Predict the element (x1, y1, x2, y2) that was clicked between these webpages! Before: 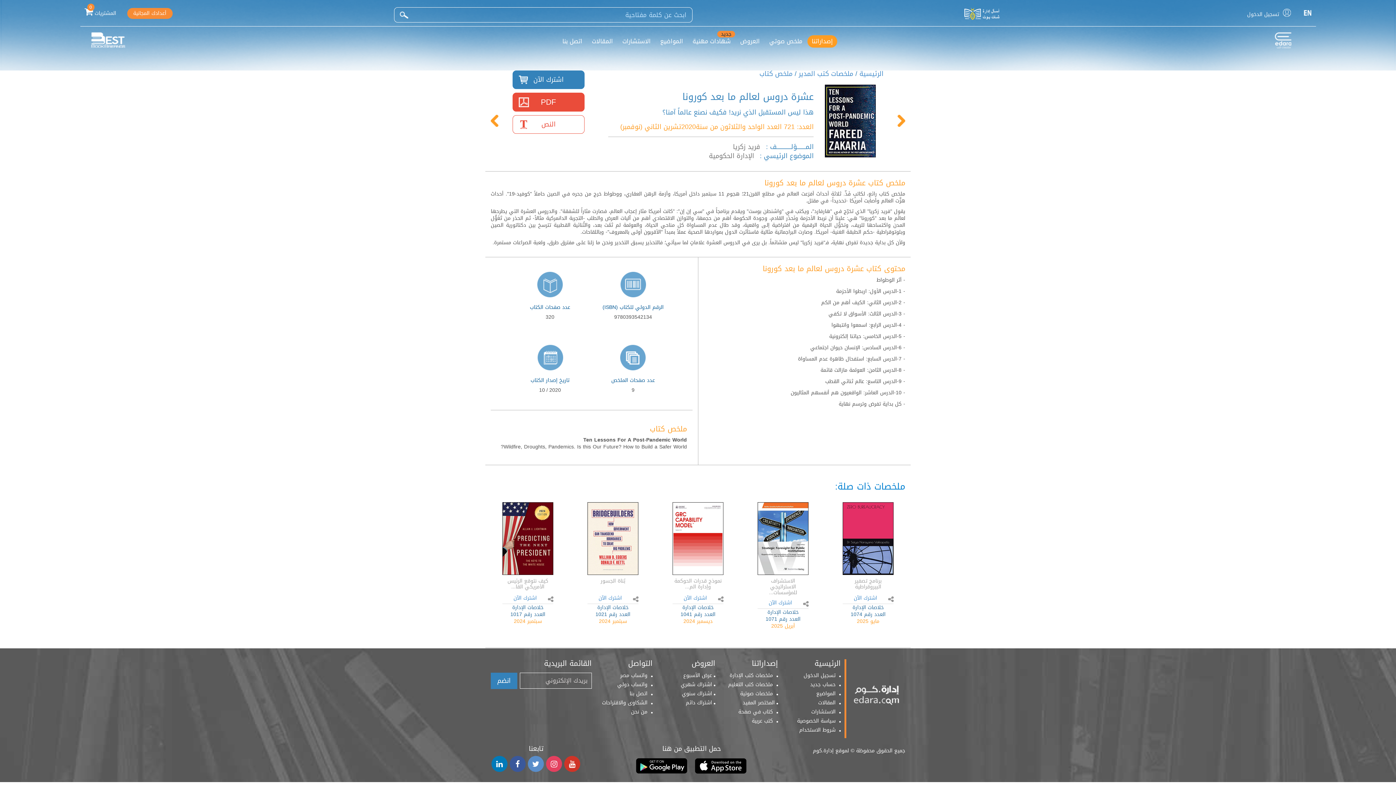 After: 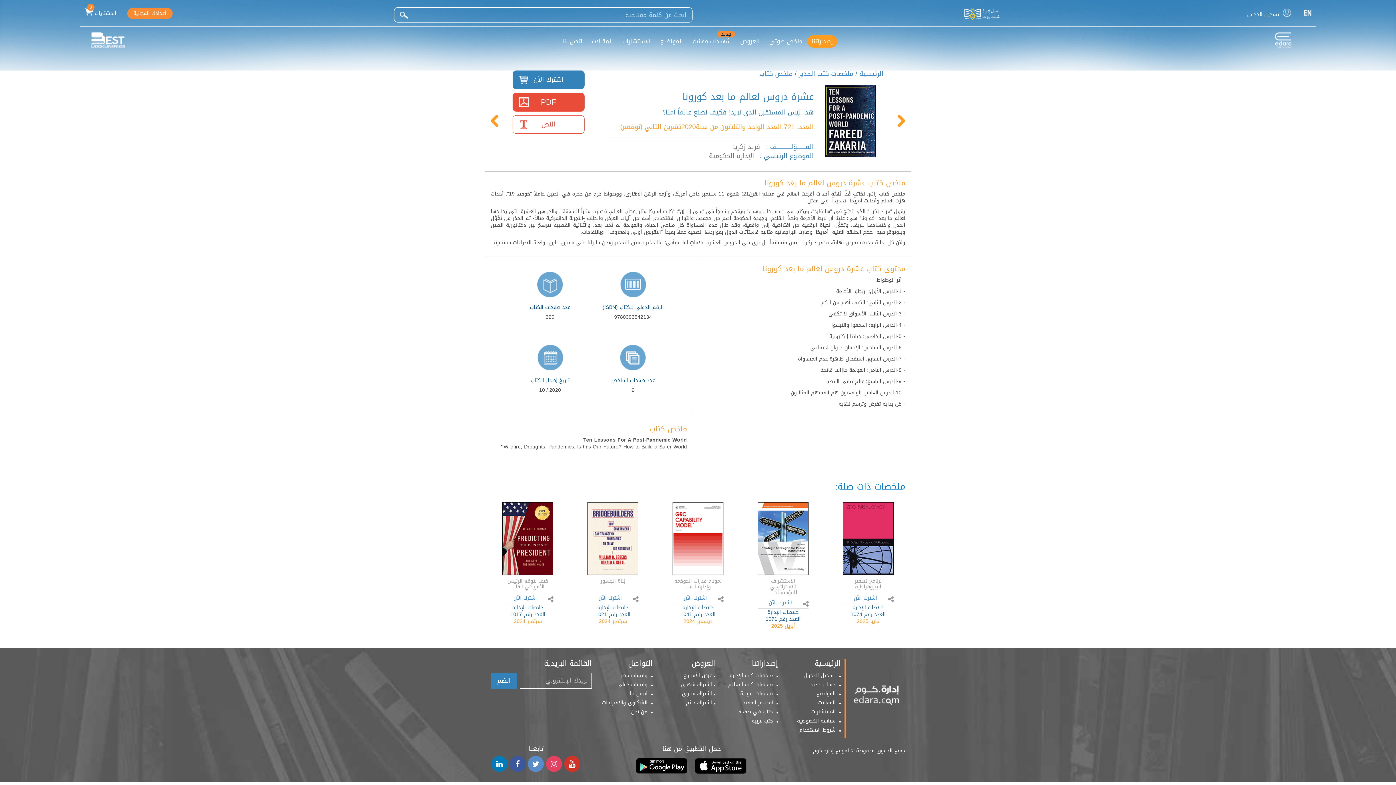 Action: bbox: (1292, 9, 1311, 19)